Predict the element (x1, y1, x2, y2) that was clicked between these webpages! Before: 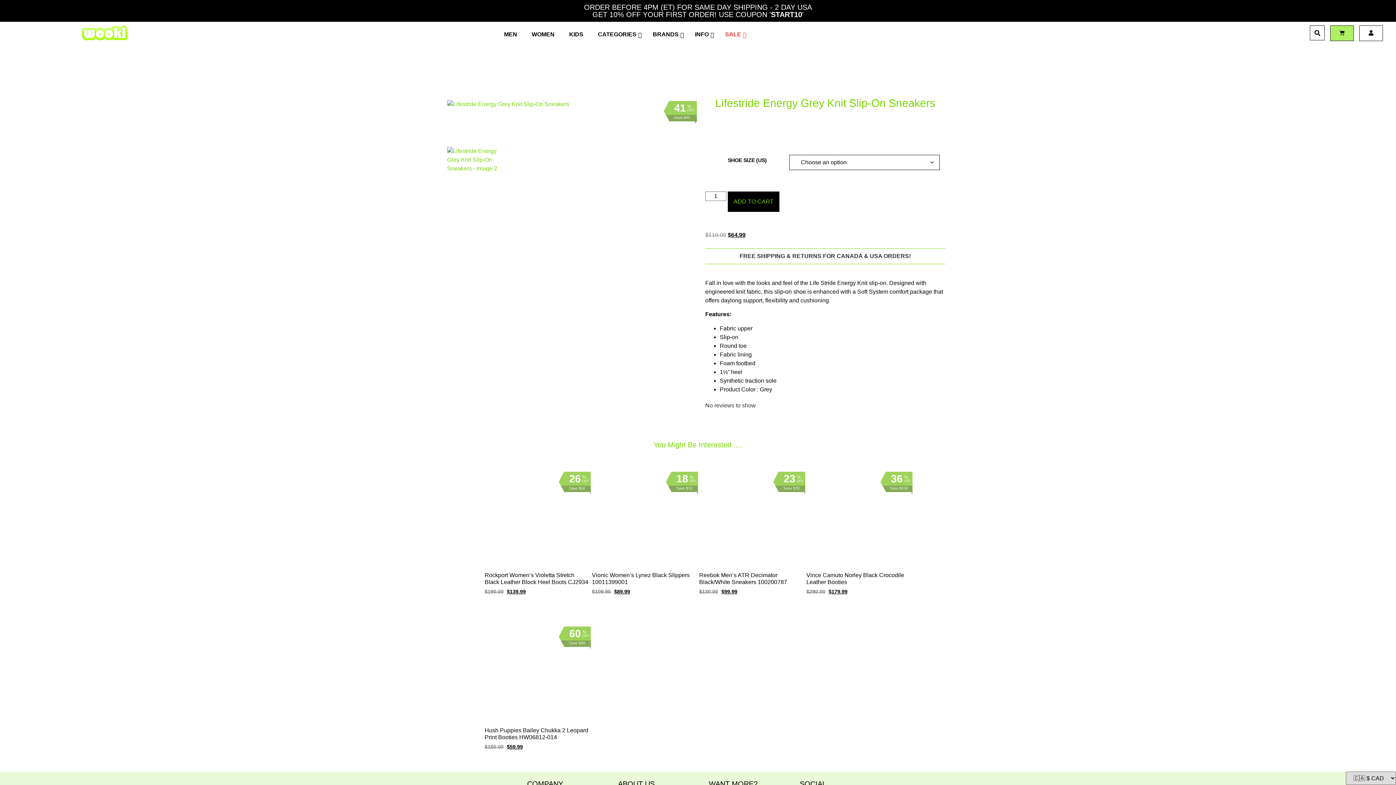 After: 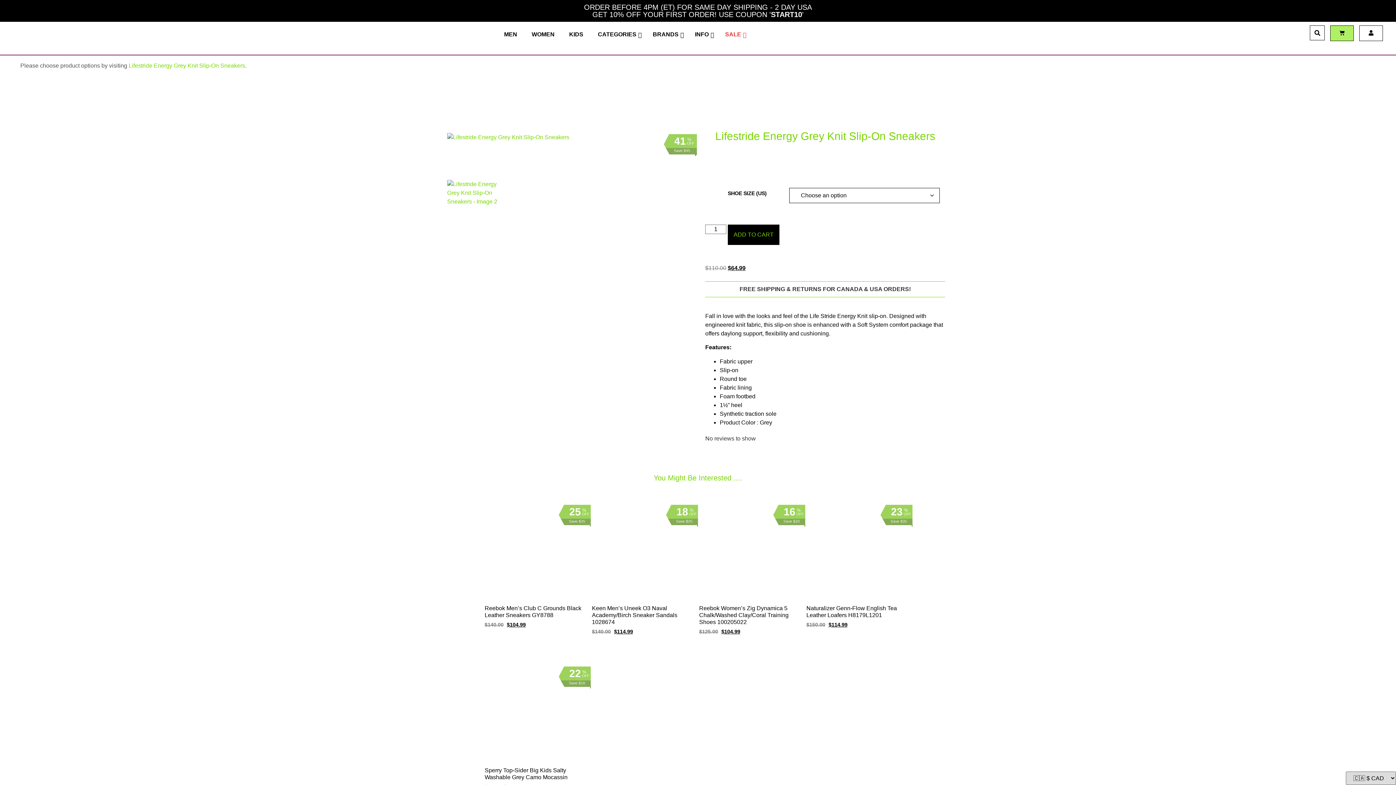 Action: label: ADD TO CART bbox: (728, 191, 779, 211)